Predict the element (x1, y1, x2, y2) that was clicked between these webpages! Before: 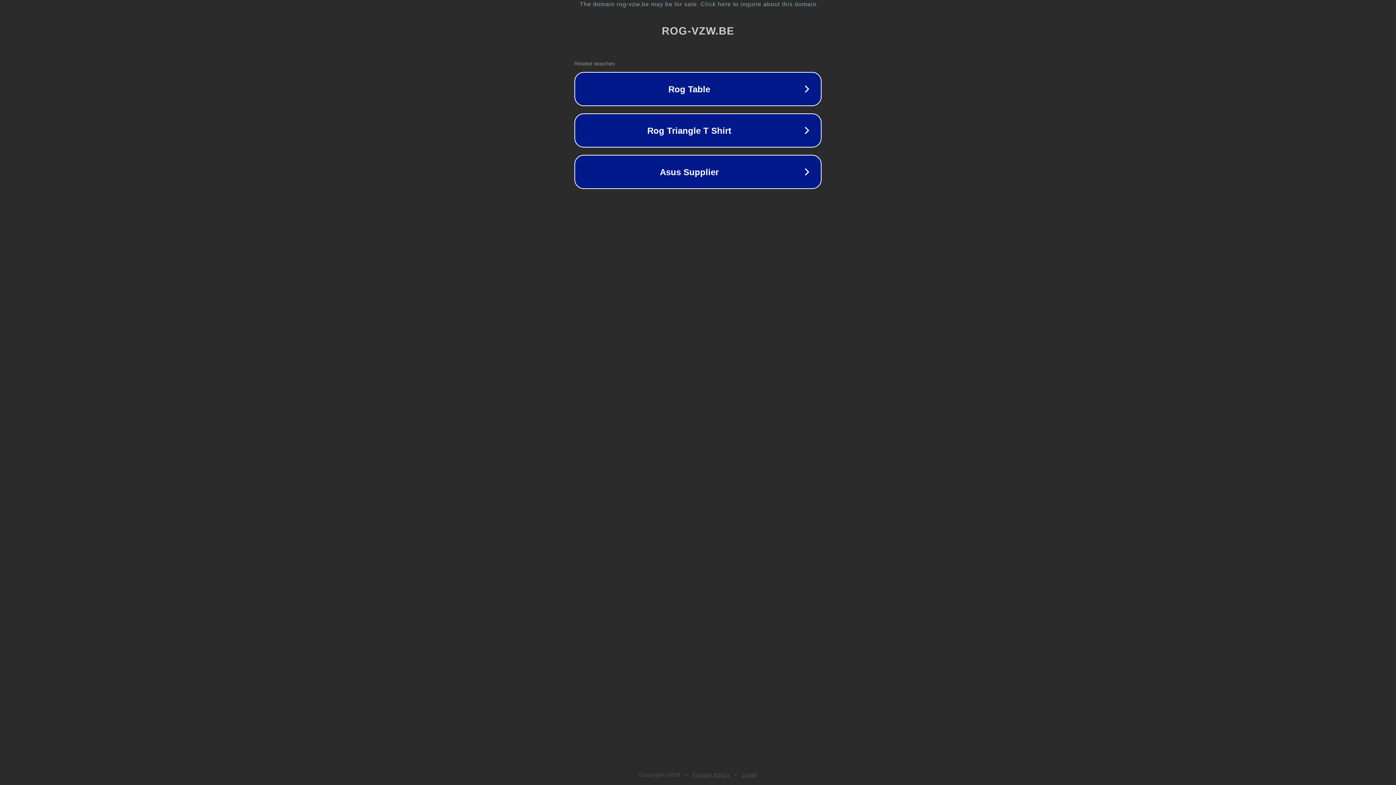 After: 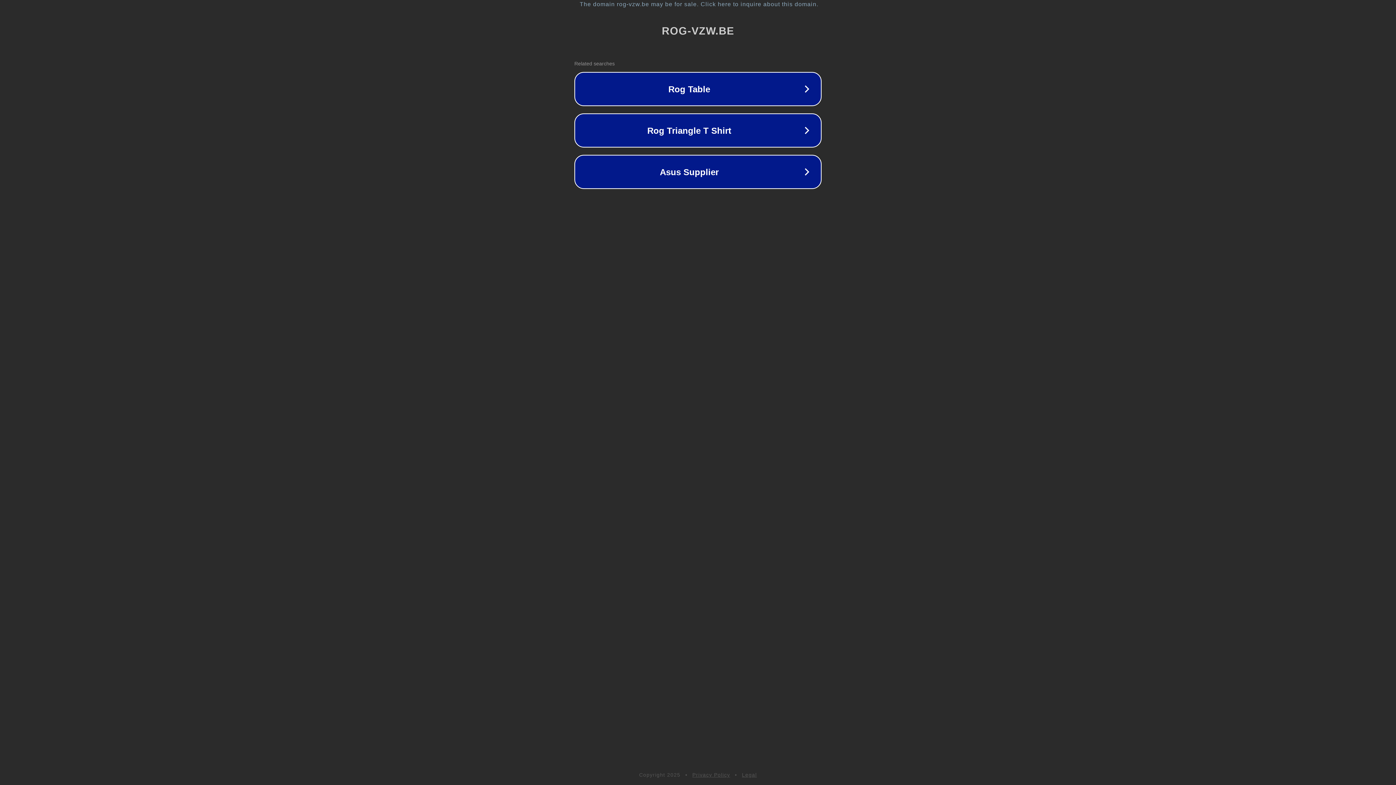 Action: bbox: (742, 772, 757, 778) label: Legal